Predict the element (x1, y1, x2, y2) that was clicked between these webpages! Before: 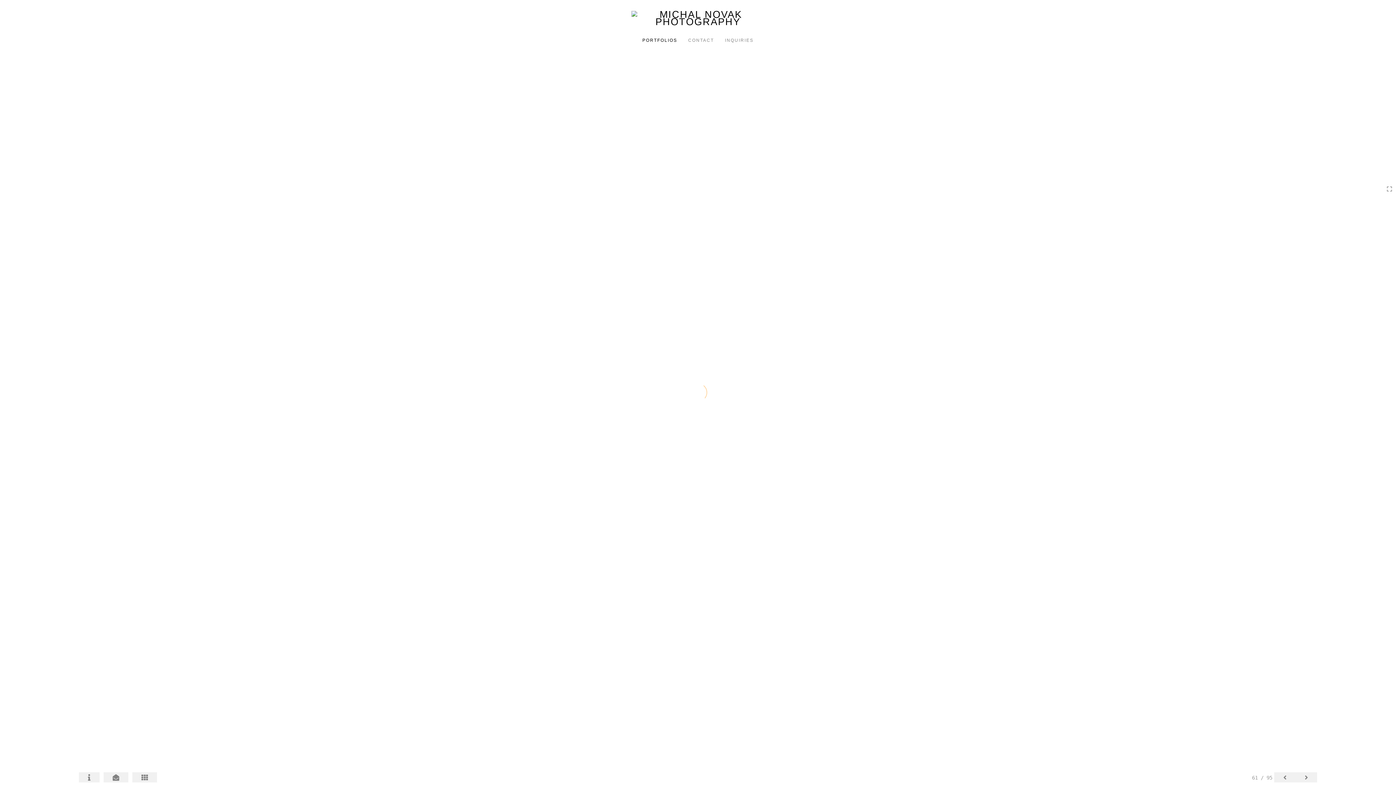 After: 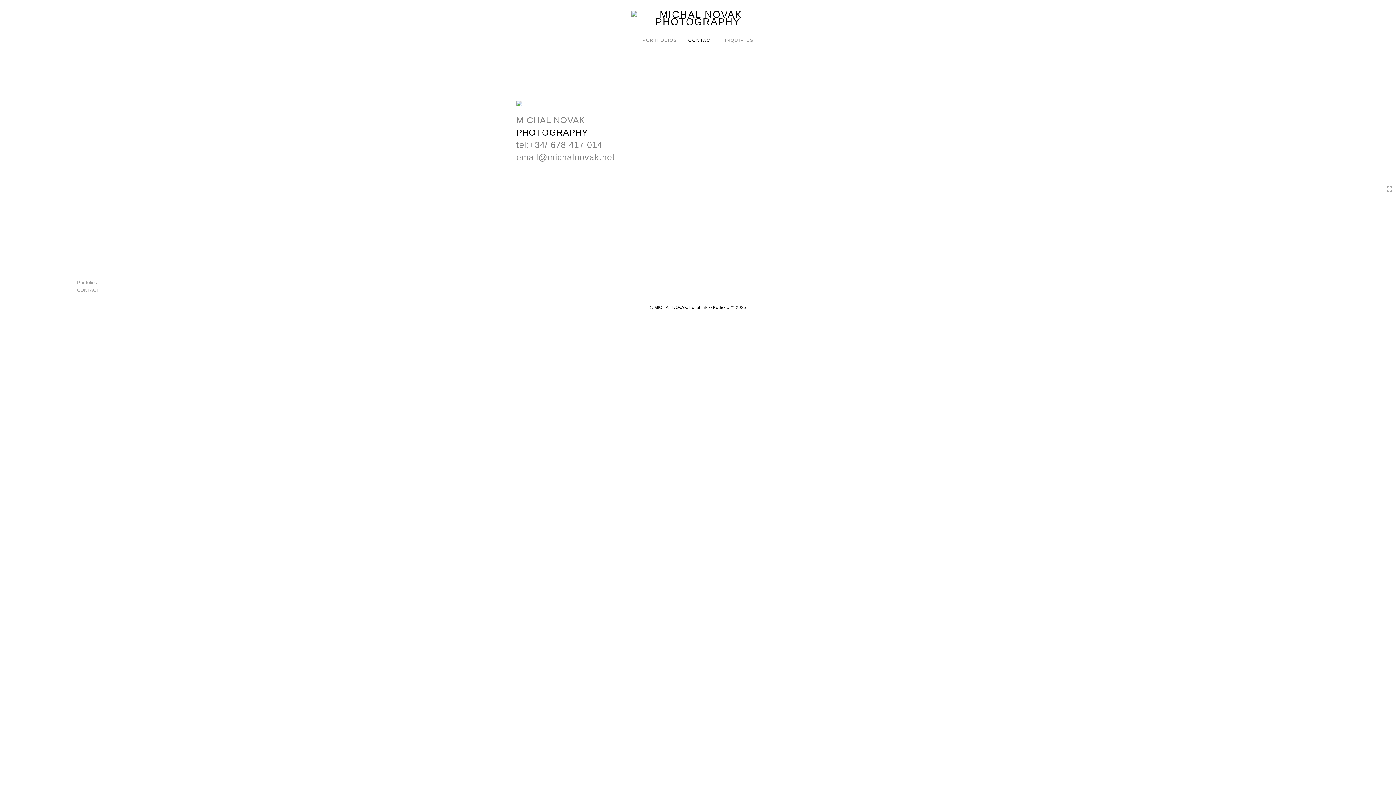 Action: label: CONTACT bbox: (77, 212, 99, 223)